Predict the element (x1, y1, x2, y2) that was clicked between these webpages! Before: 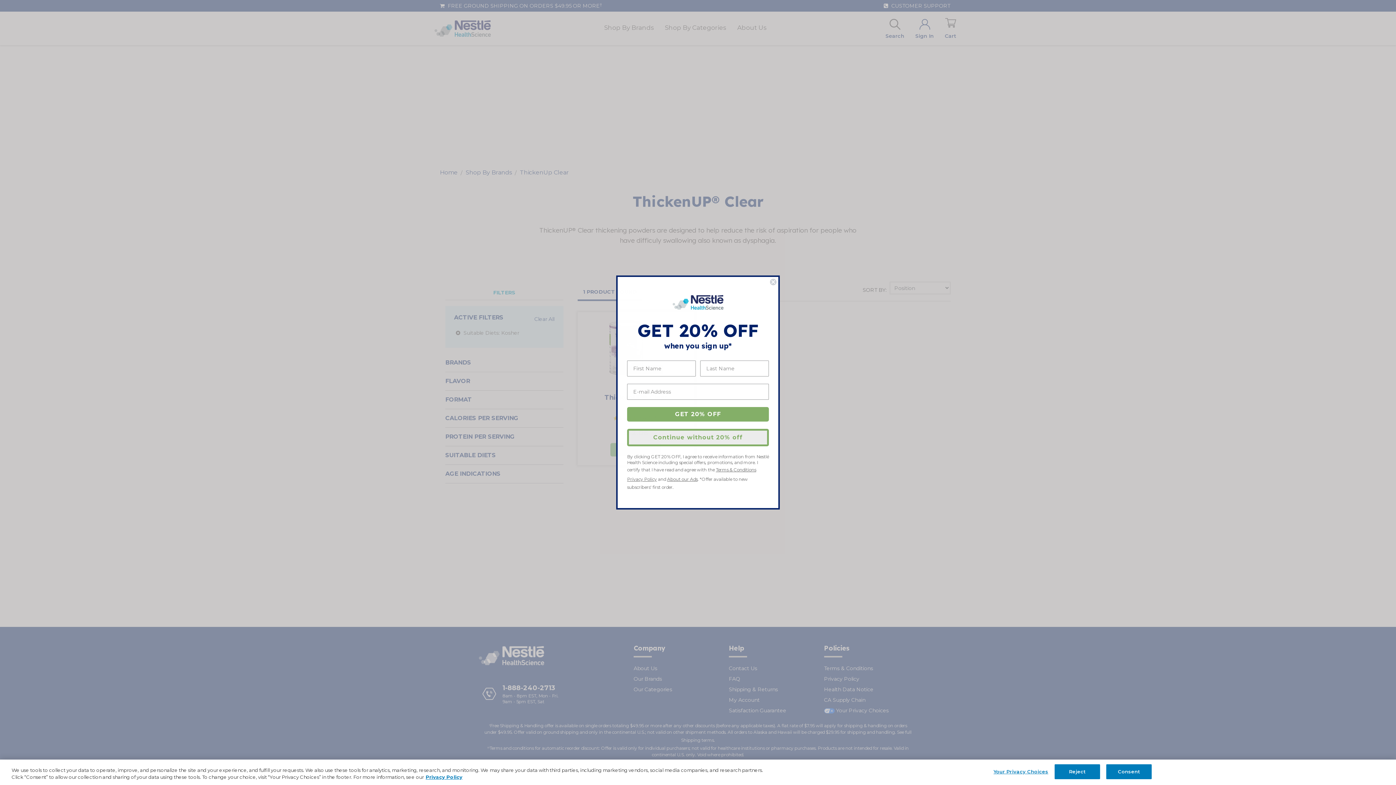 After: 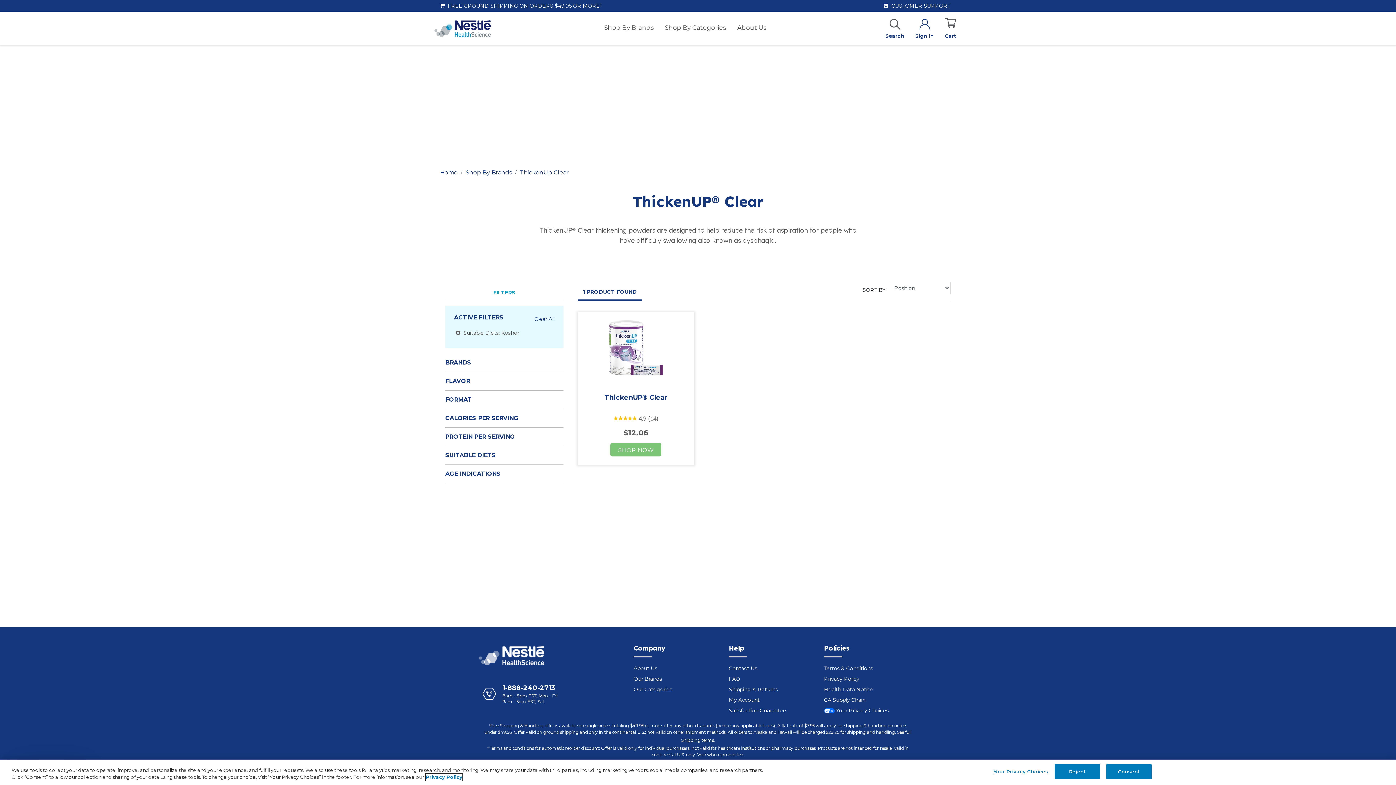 Action: label: Privacy Policy, opens in a new tab bbox: (425, 774, 462, 781)